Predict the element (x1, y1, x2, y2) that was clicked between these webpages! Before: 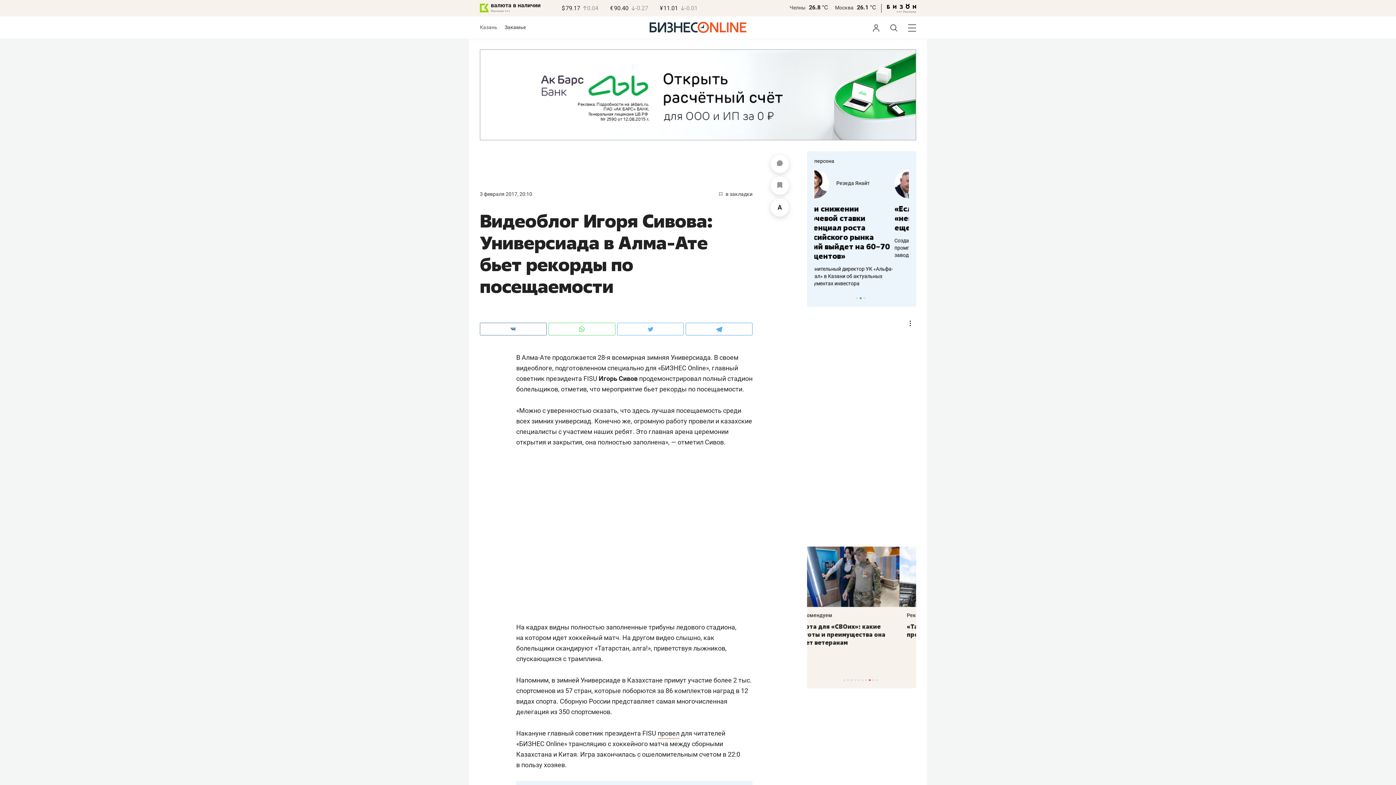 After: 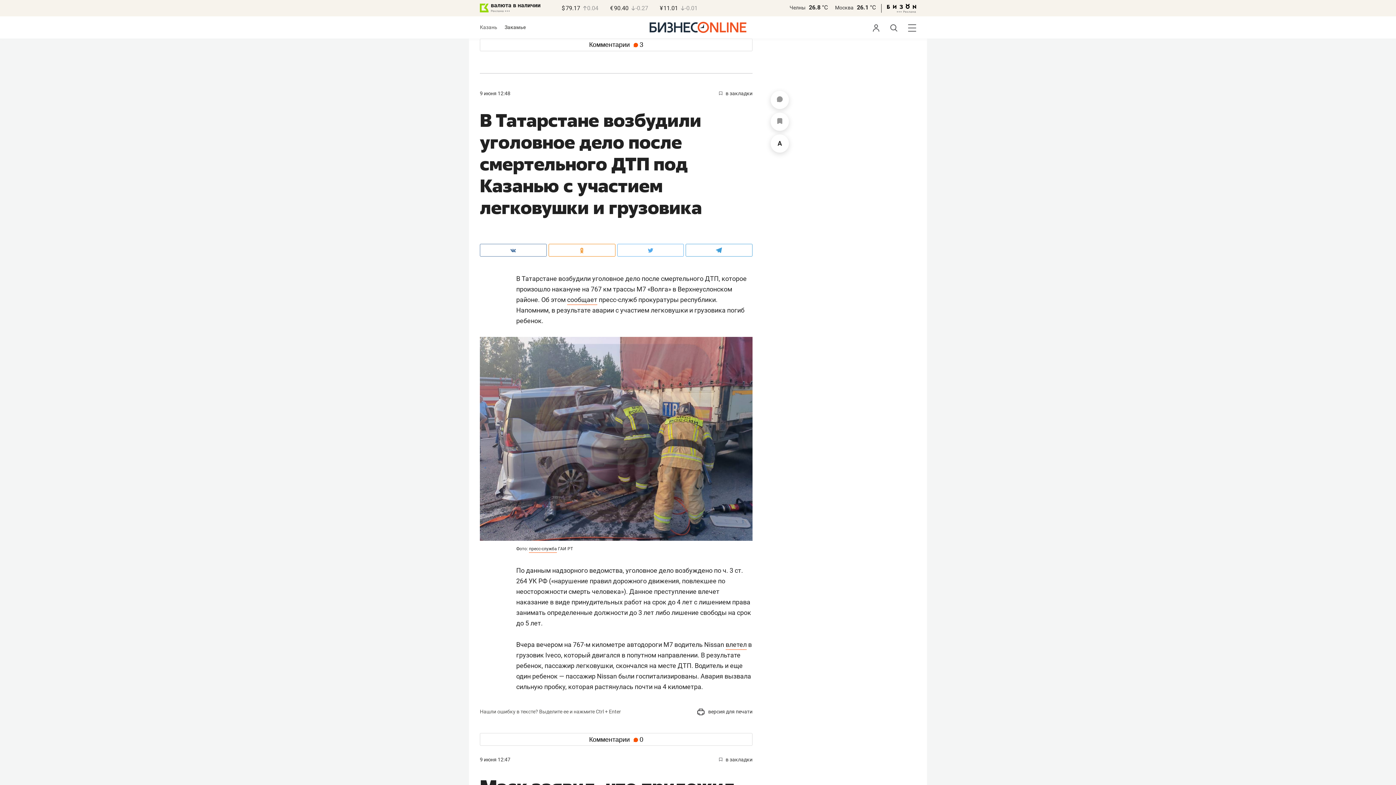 Action: bbox: (770, 155, 789, 173)